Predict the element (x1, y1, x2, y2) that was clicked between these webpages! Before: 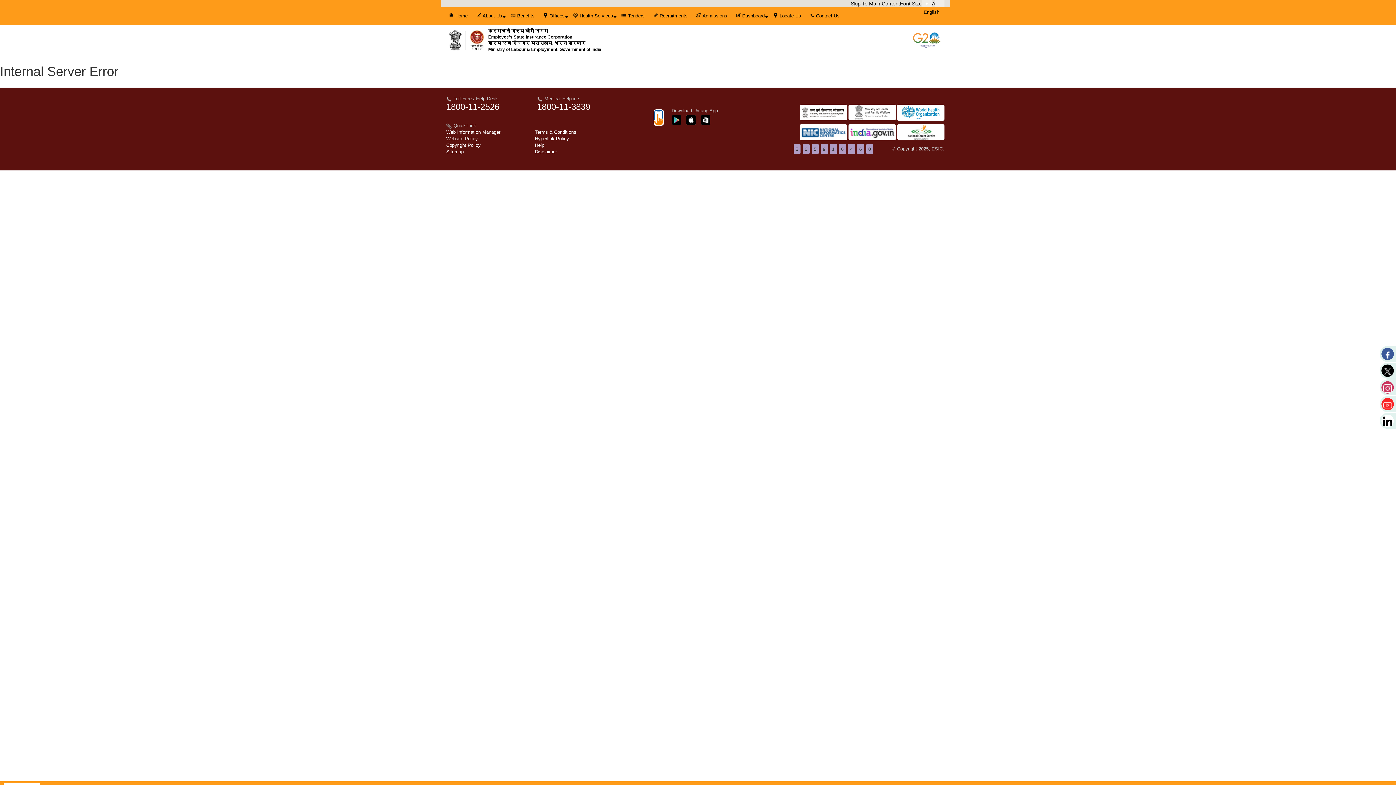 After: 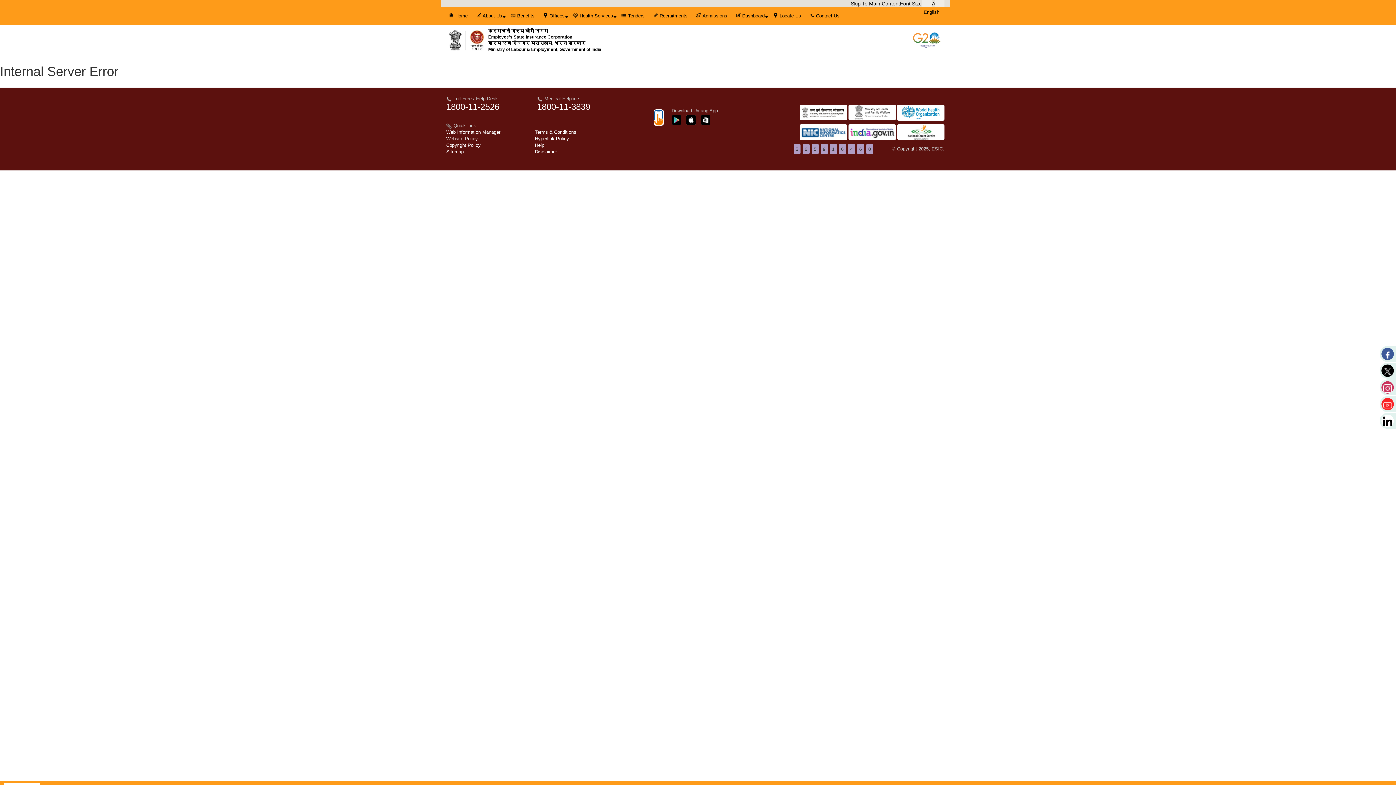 Action: bbox: (850, 3, 851, 4) label: Toggle hover sound